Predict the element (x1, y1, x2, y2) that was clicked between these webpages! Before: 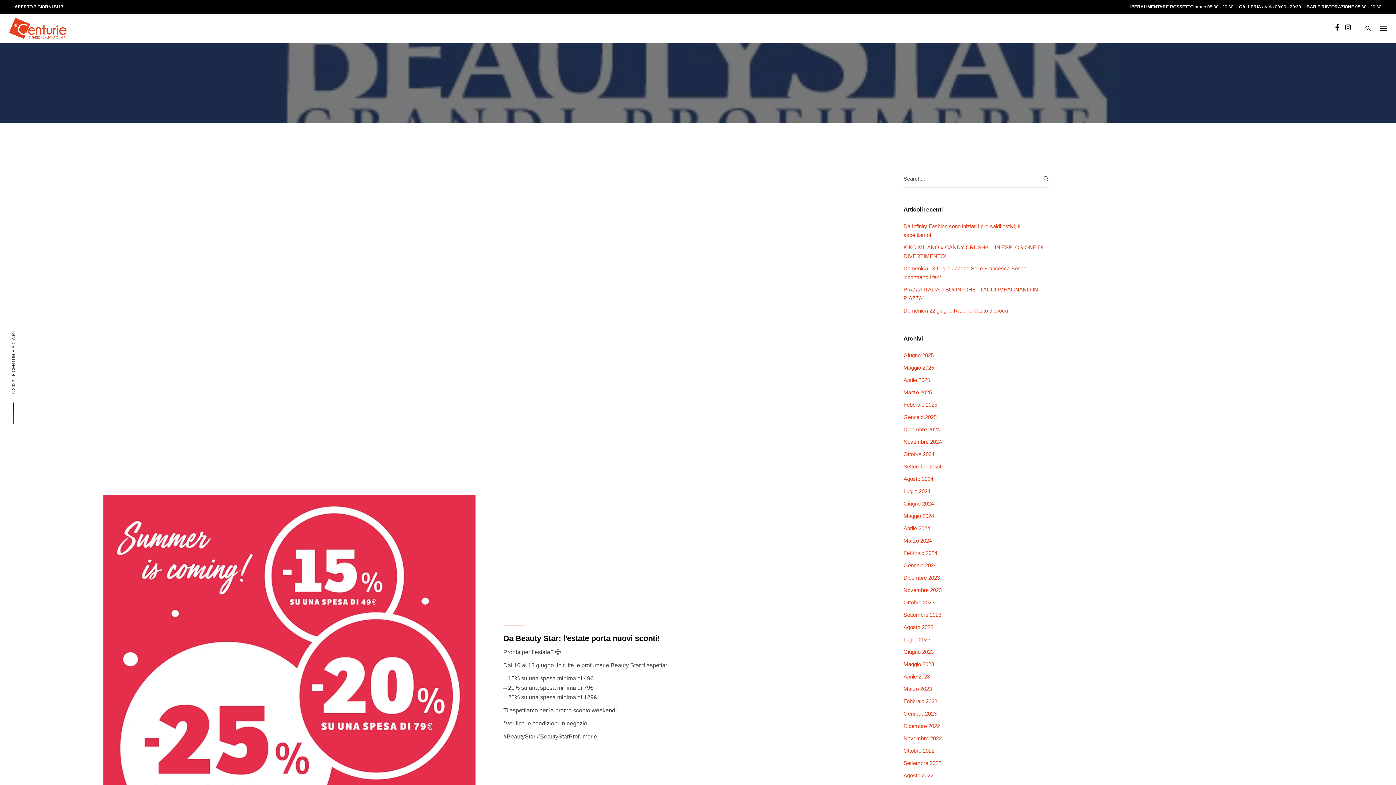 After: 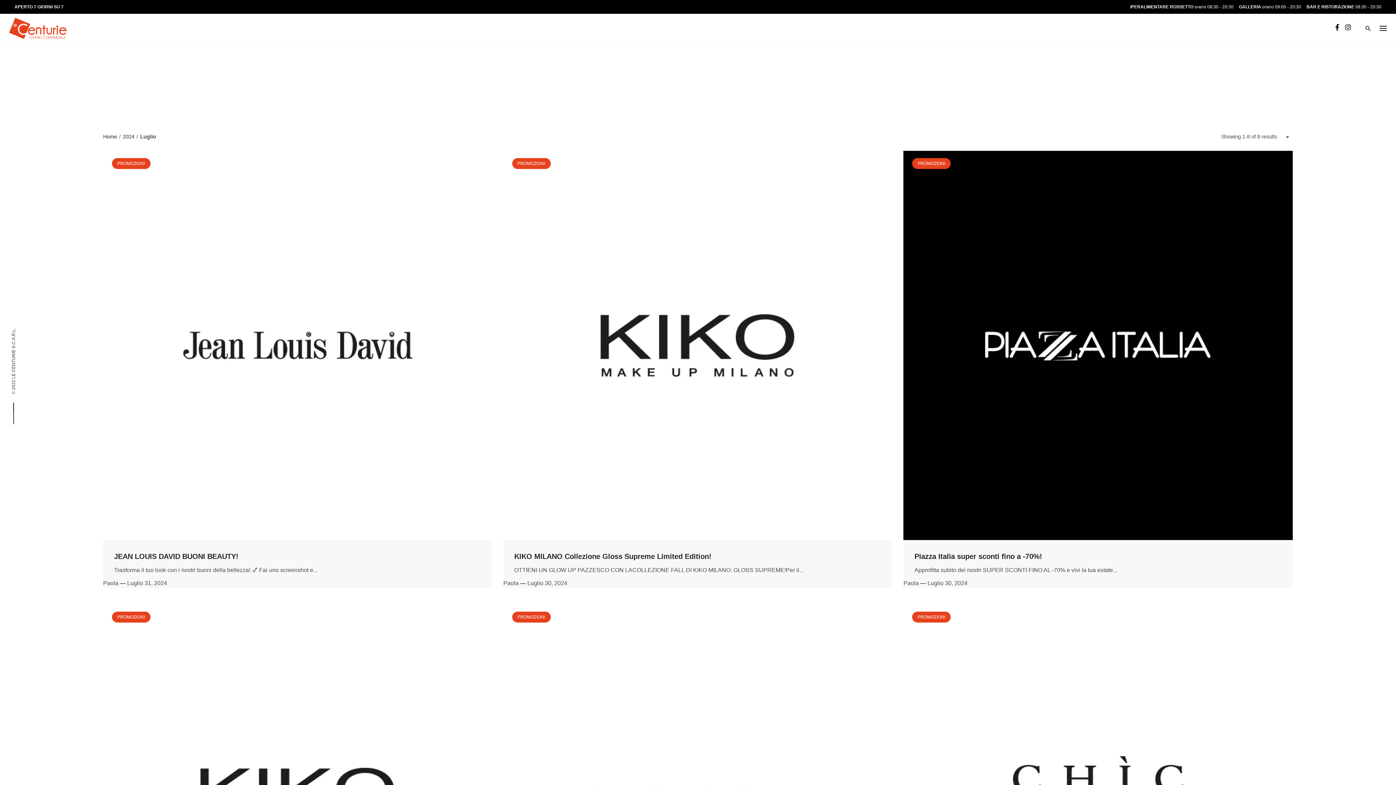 Action: label: Luglio 2024 bbox: (903, 488, 930, 494)